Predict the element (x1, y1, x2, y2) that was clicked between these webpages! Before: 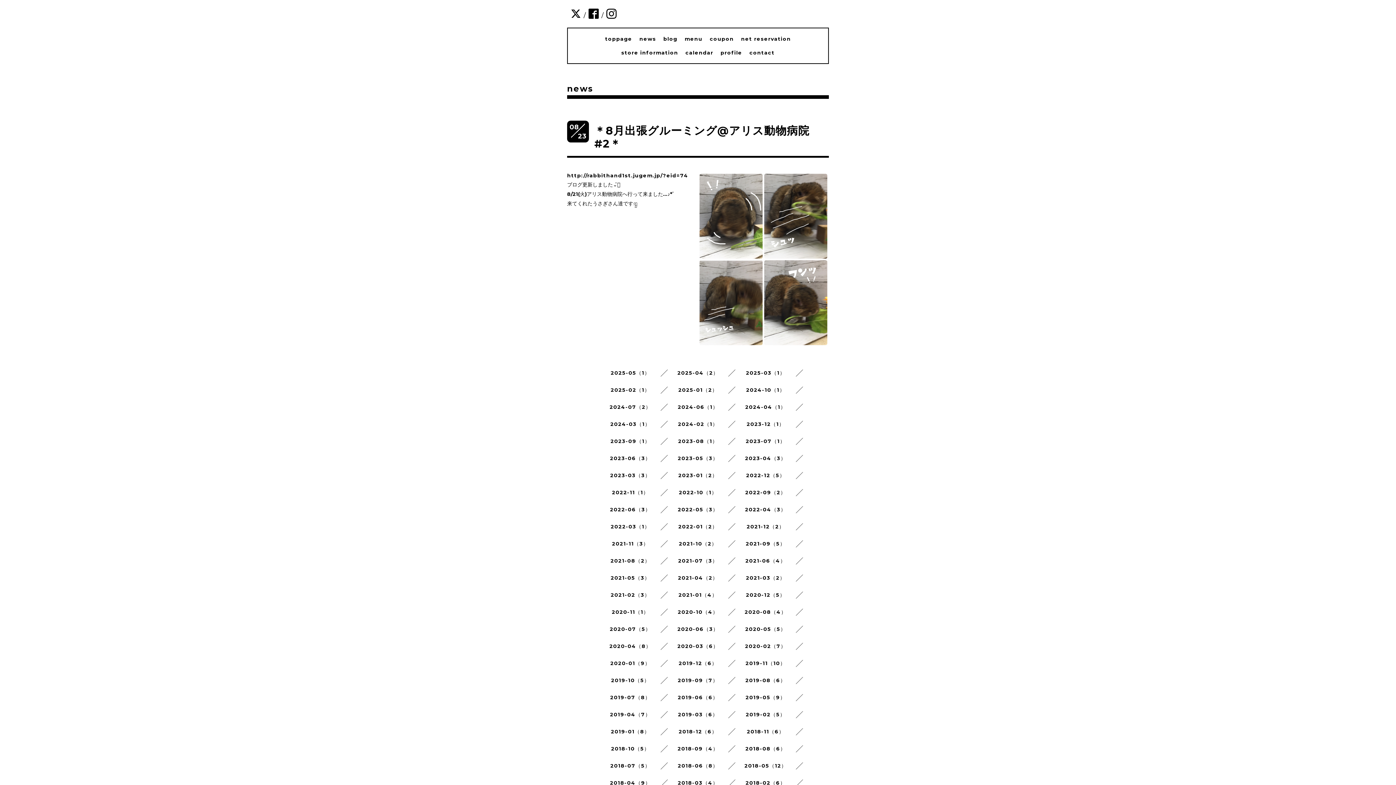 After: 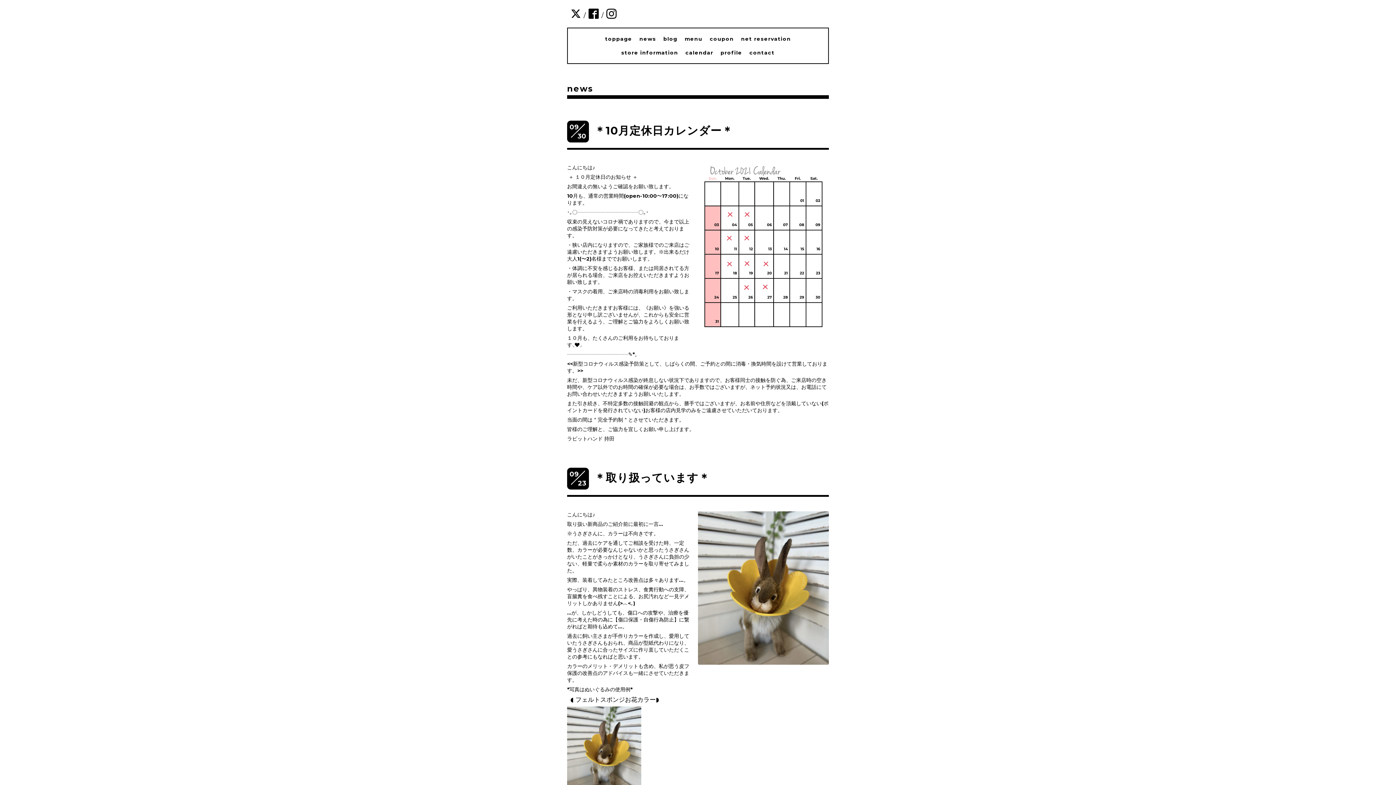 Action: label: 2021-09（5） bbox: (746, 540, 785, 547)